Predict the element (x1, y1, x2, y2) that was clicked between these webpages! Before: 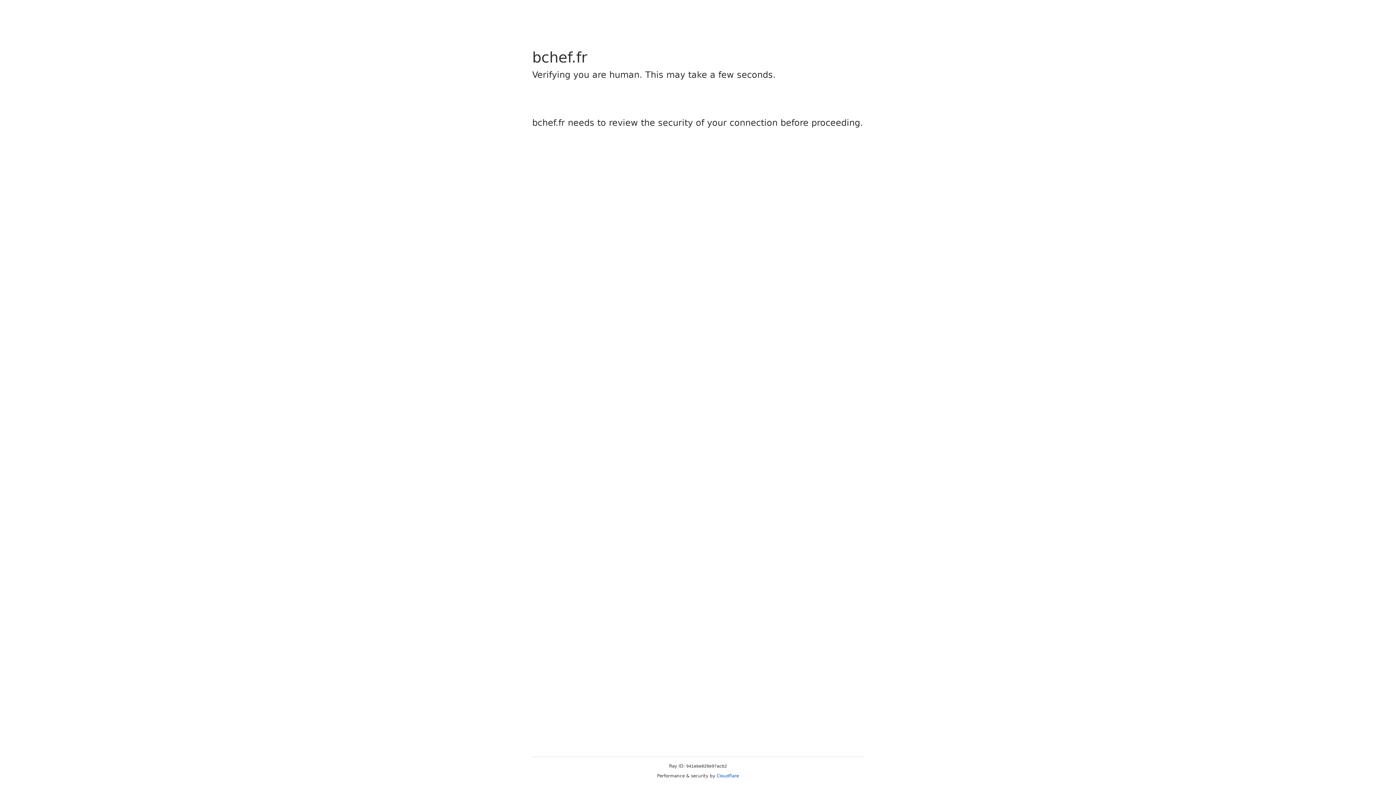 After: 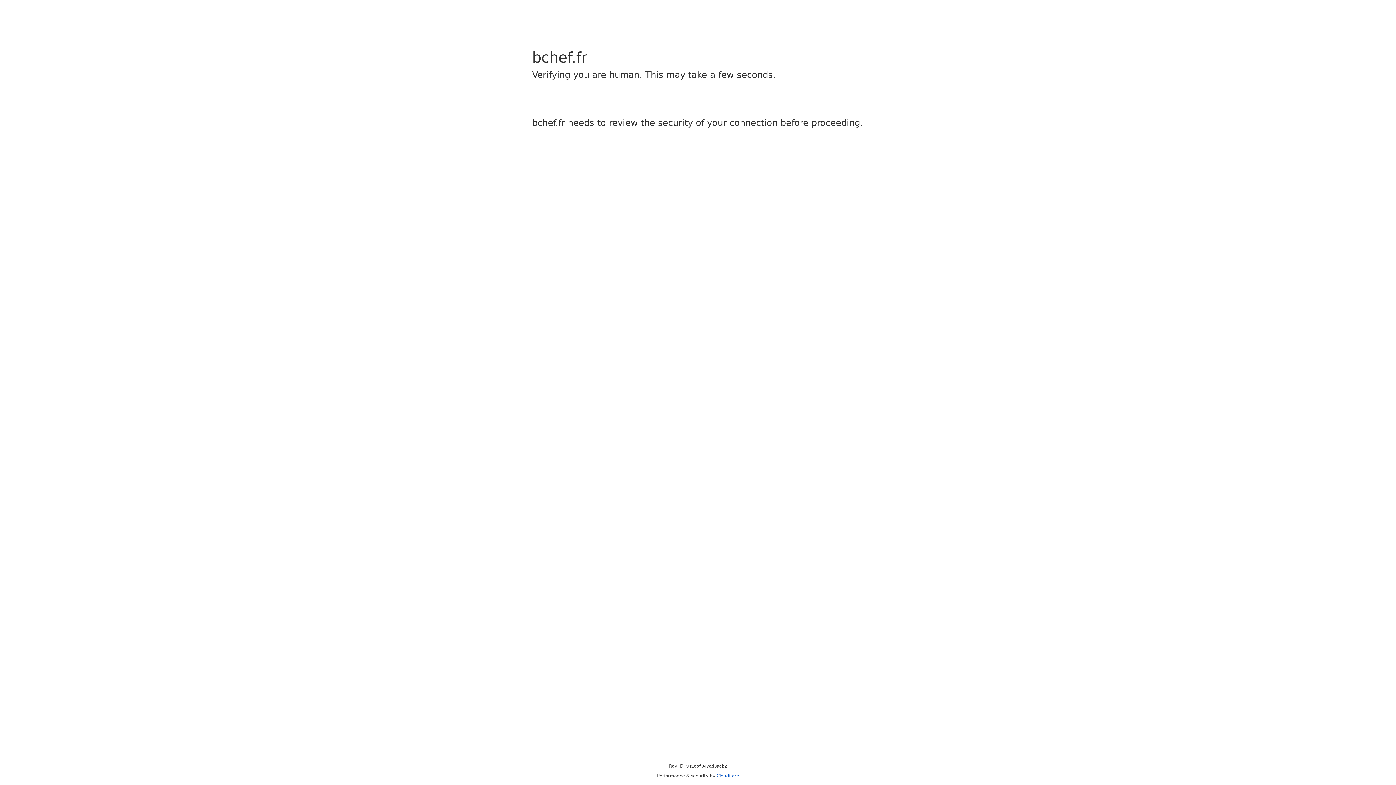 Action: bbox: (716, 773, 739, 778) label: Cloudflare